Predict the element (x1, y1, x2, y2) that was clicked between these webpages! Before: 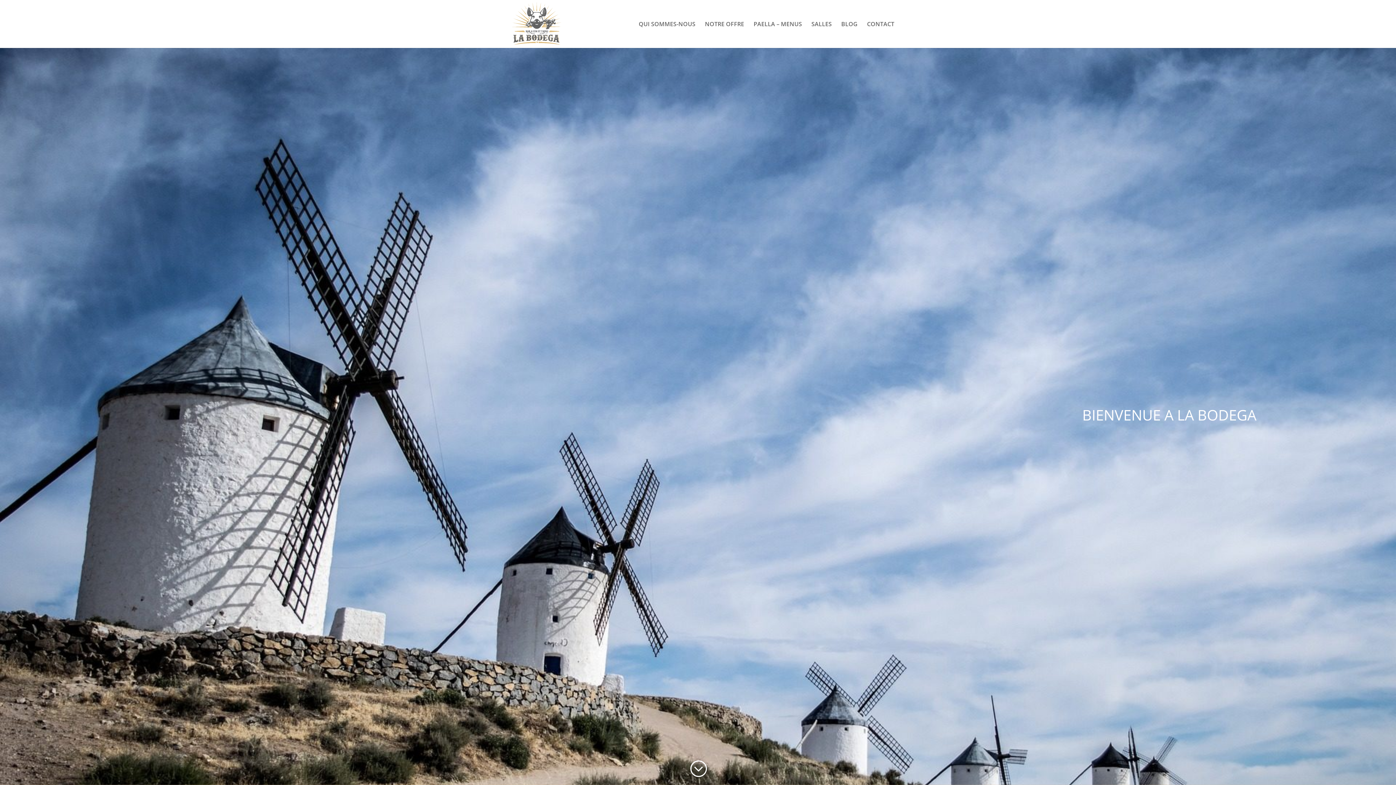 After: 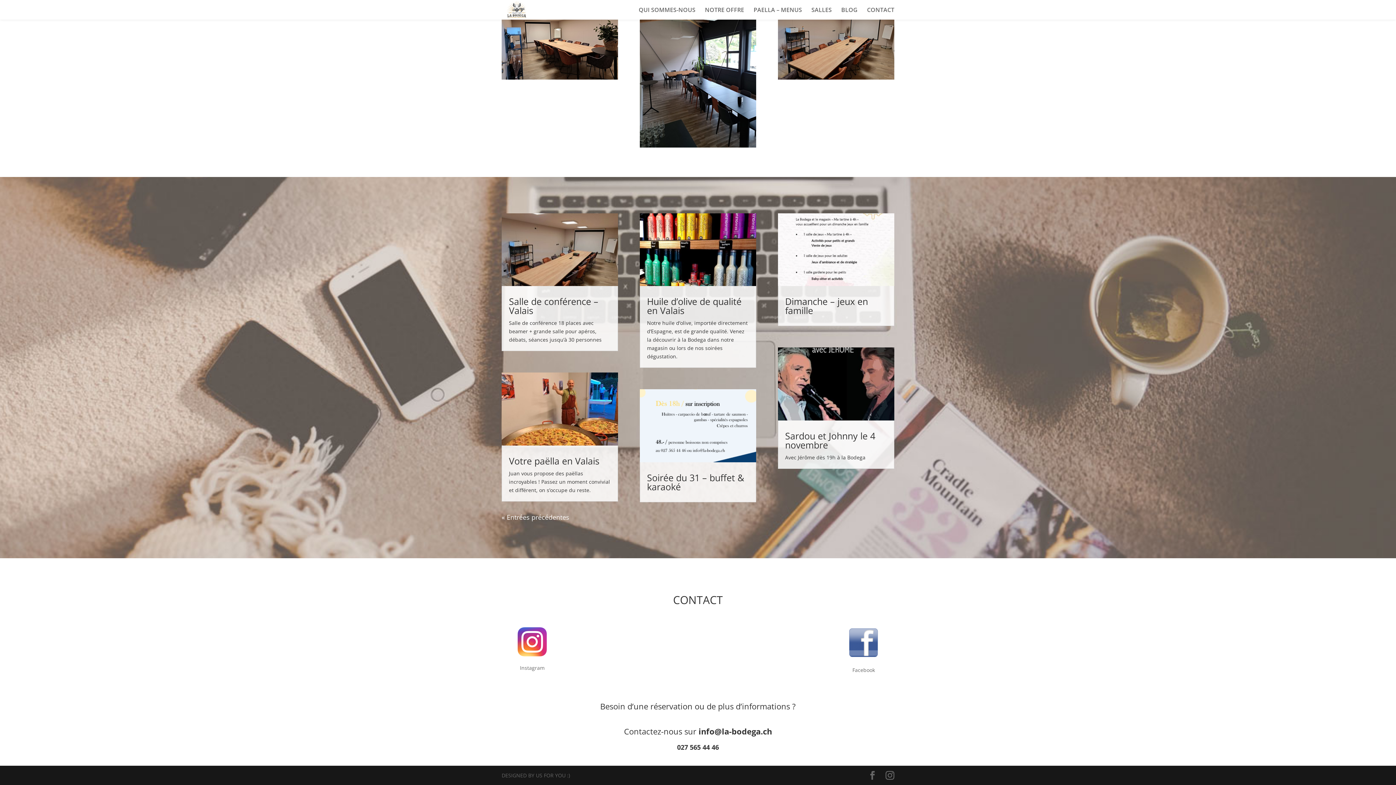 Action: label: BLOG bbox: (841, 21, 857, 48)